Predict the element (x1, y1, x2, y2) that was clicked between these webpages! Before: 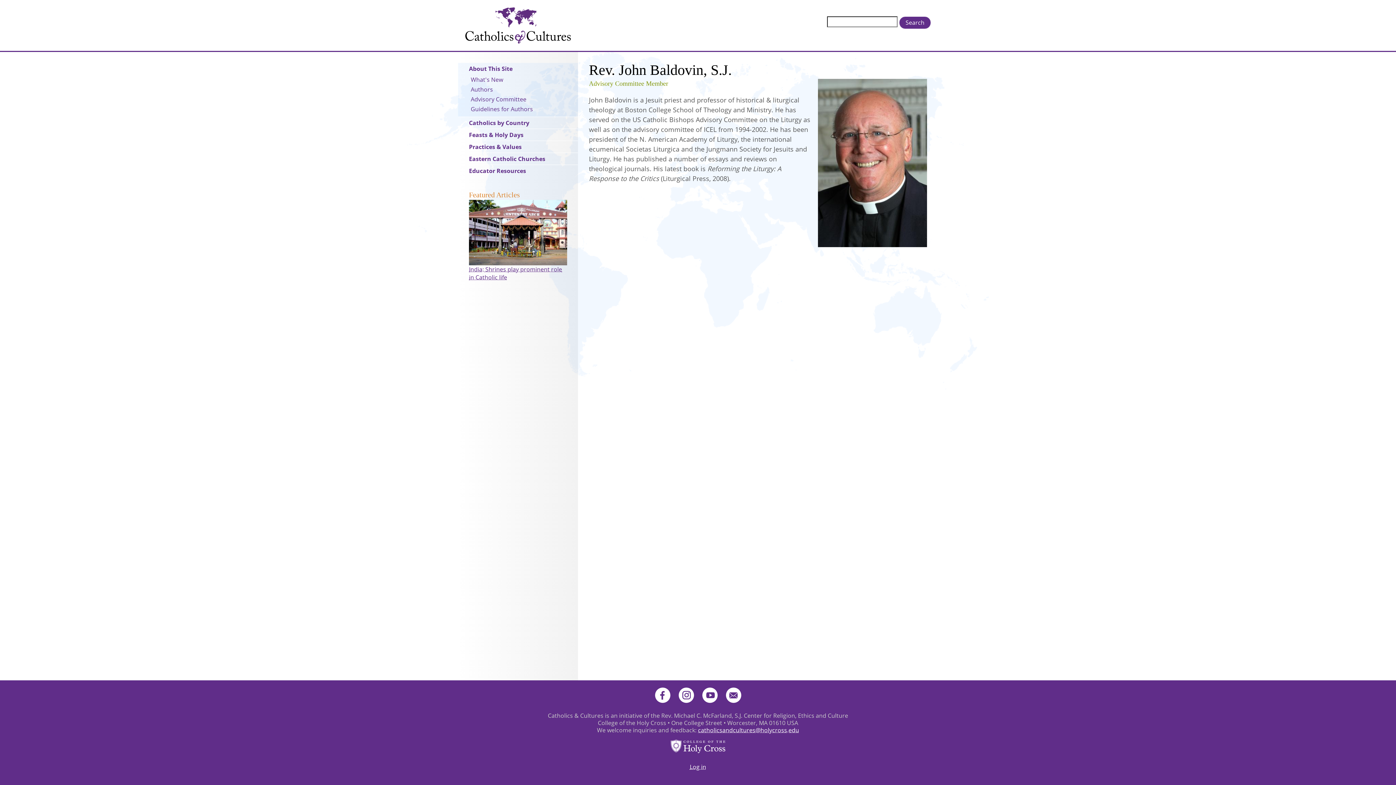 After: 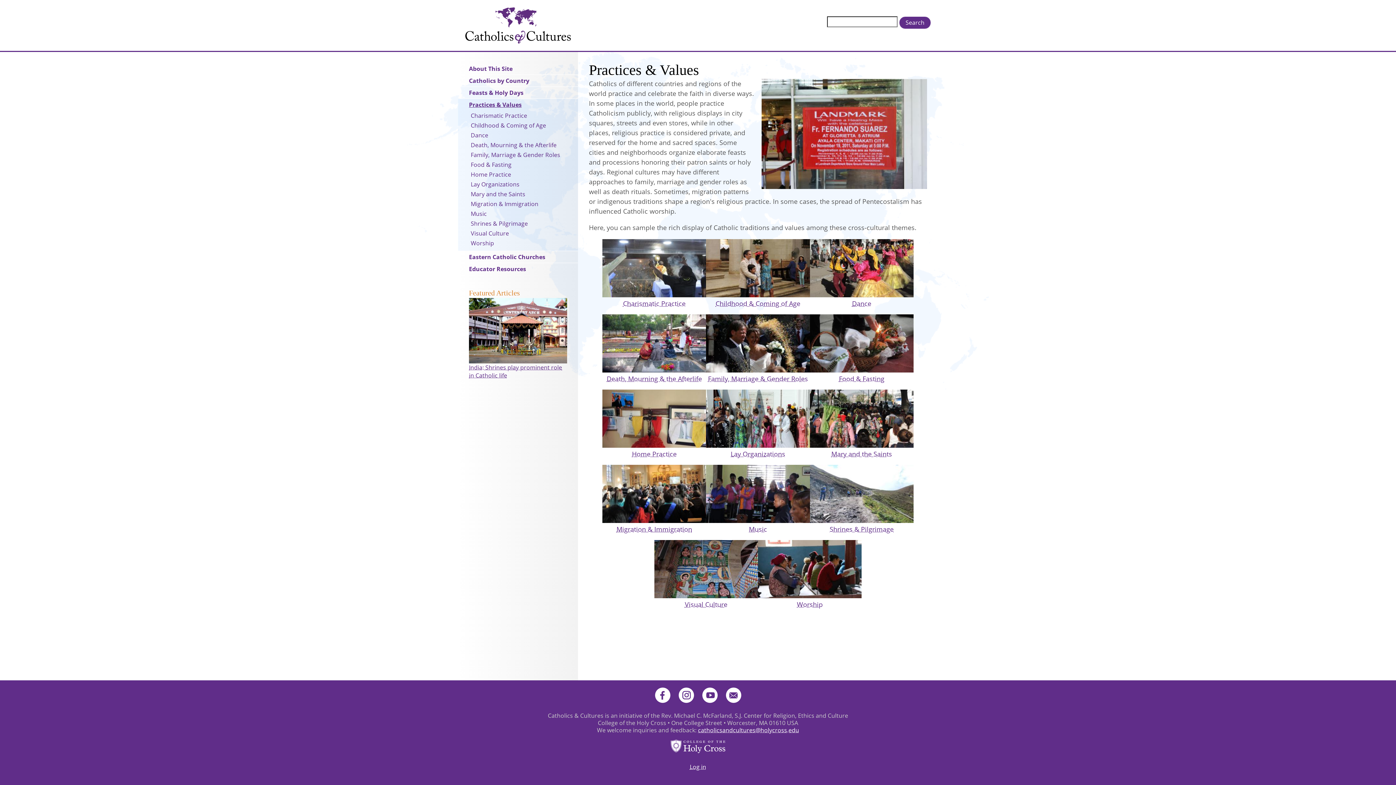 Action: bbox: (458, 141, 578, 152) label: Practices & Values